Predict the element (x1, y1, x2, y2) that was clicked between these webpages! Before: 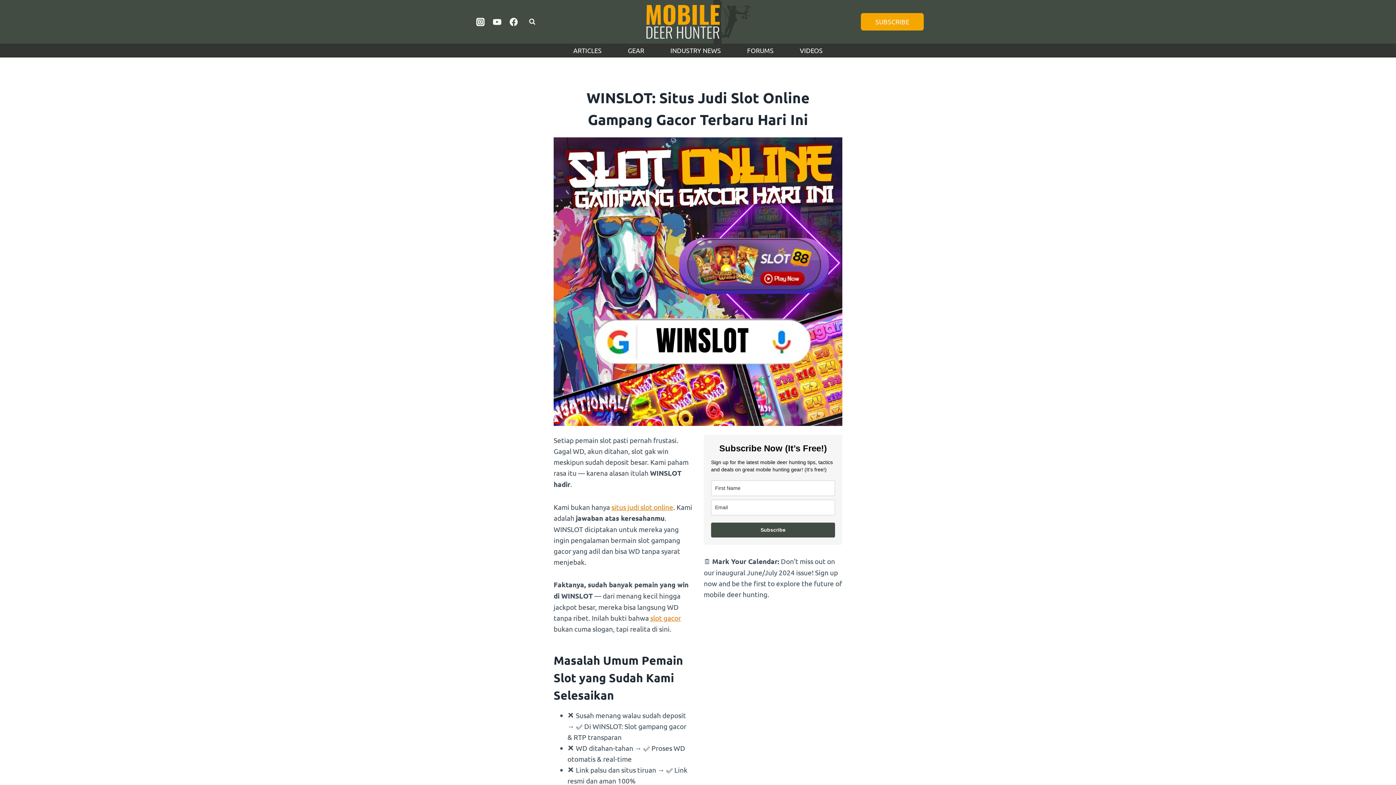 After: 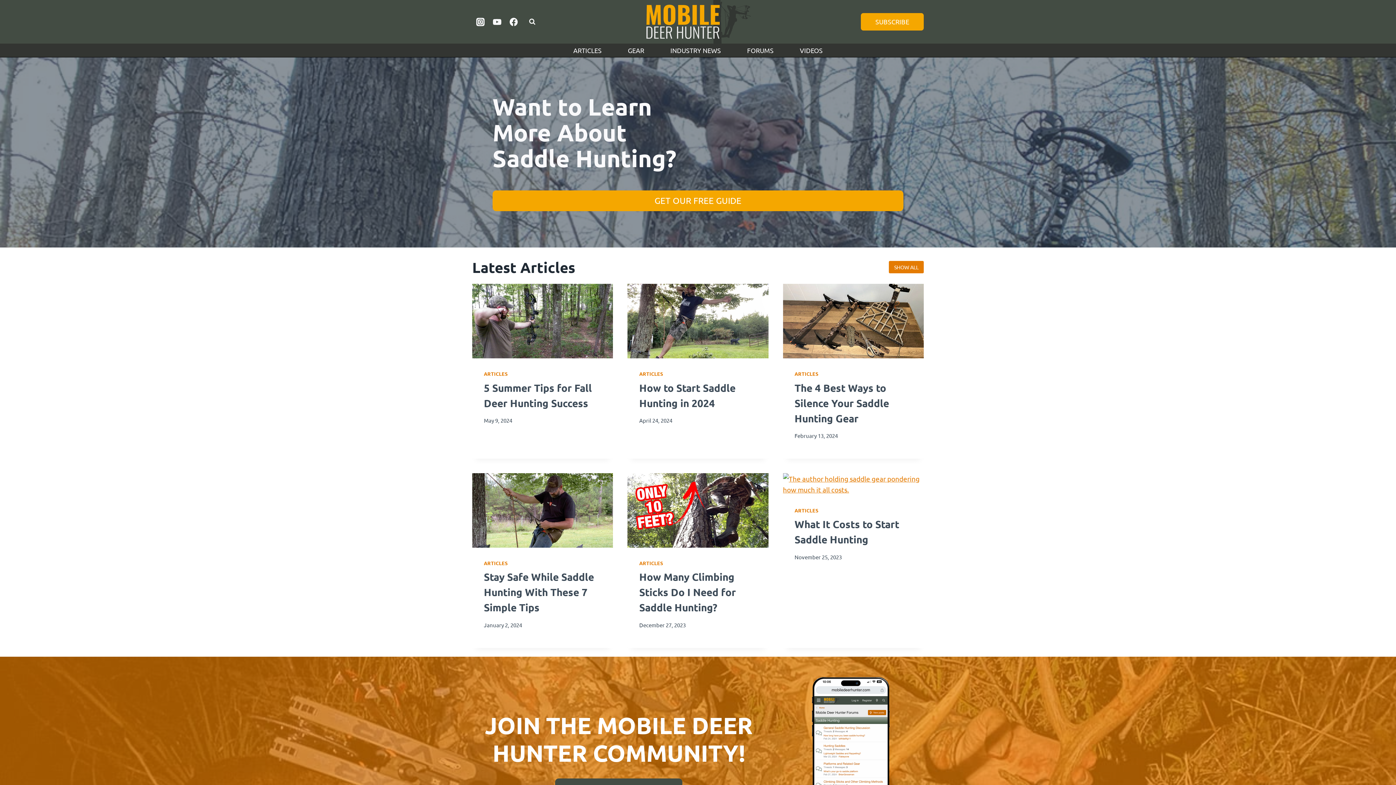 Action: bbox: (643, 0, 752, 43)